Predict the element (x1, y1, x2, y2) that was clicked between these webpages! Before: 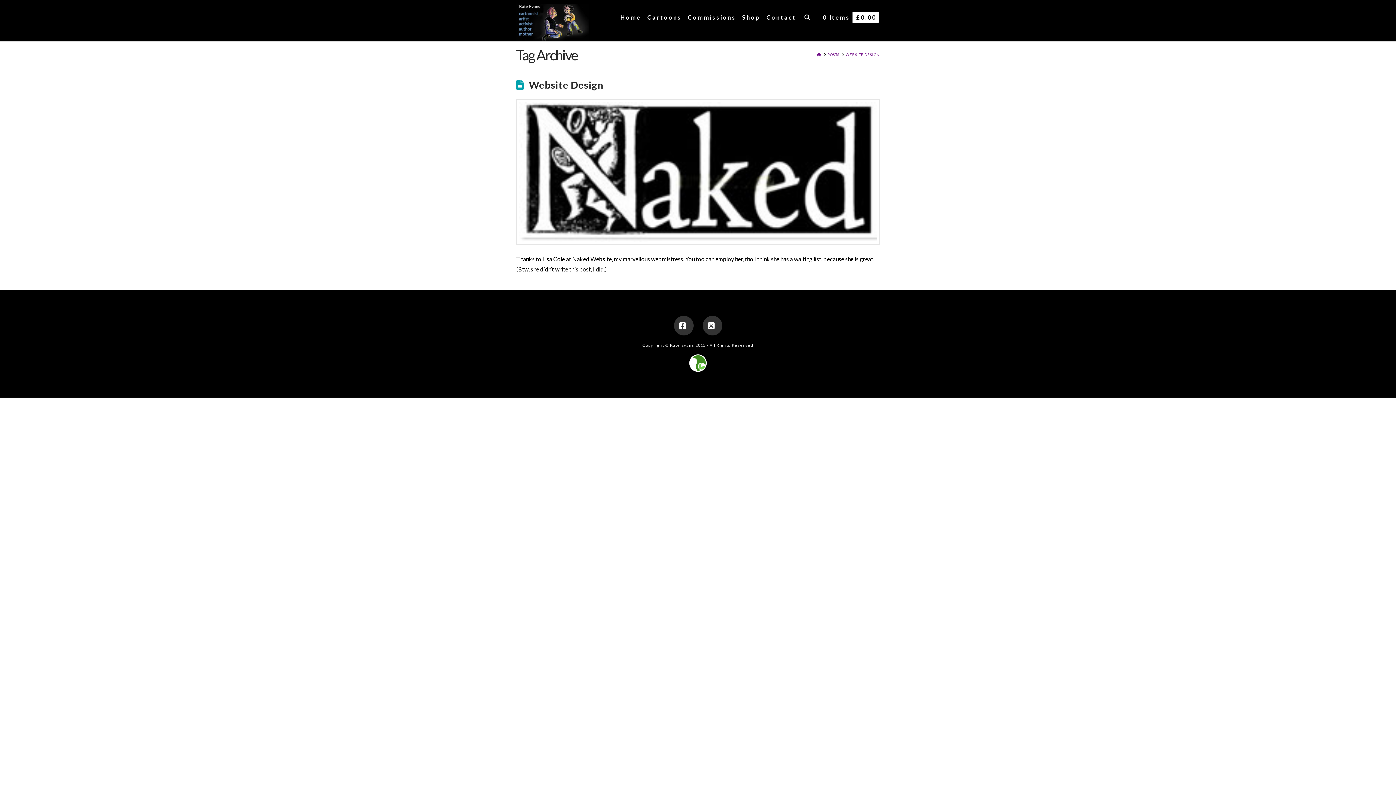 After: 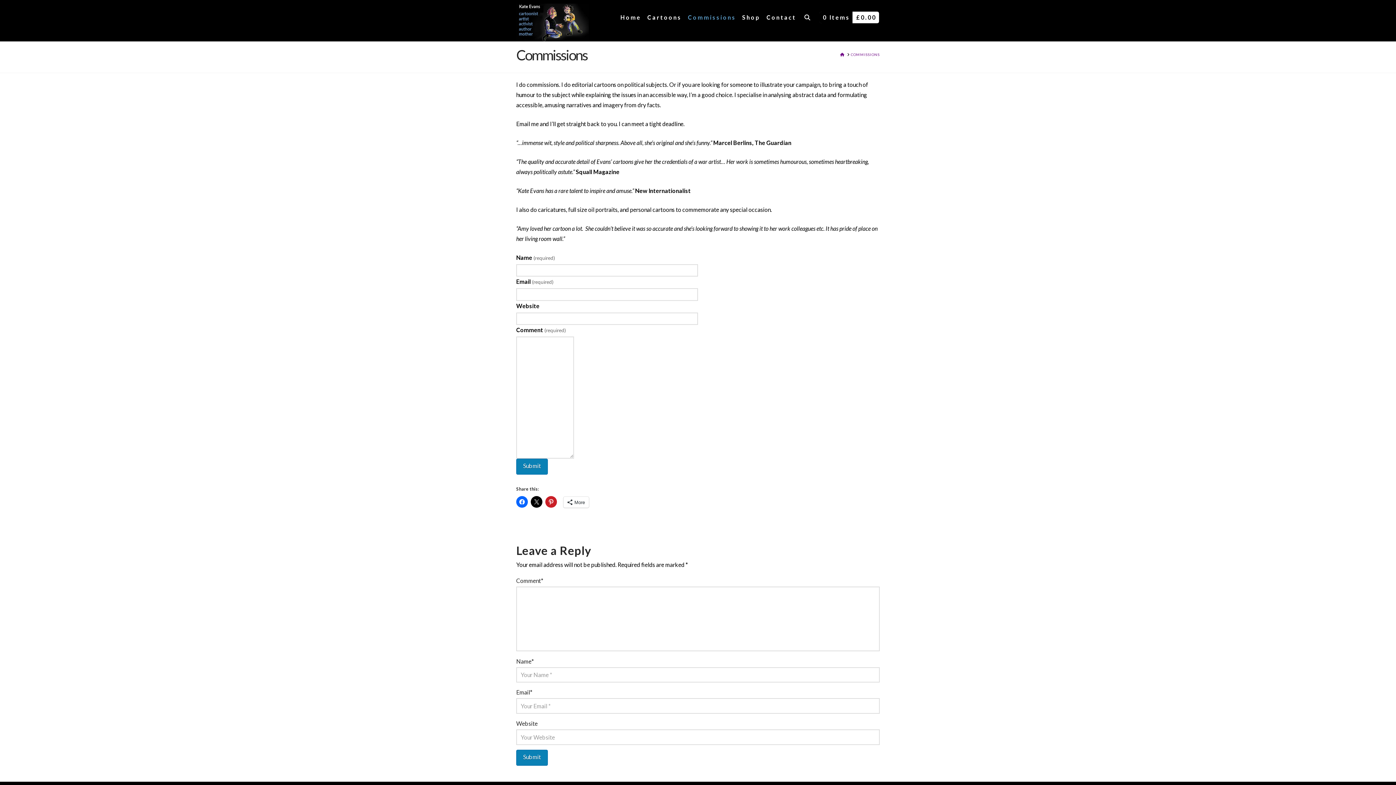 Action: label: Commissions bbox: (684, 0, 738, 36)